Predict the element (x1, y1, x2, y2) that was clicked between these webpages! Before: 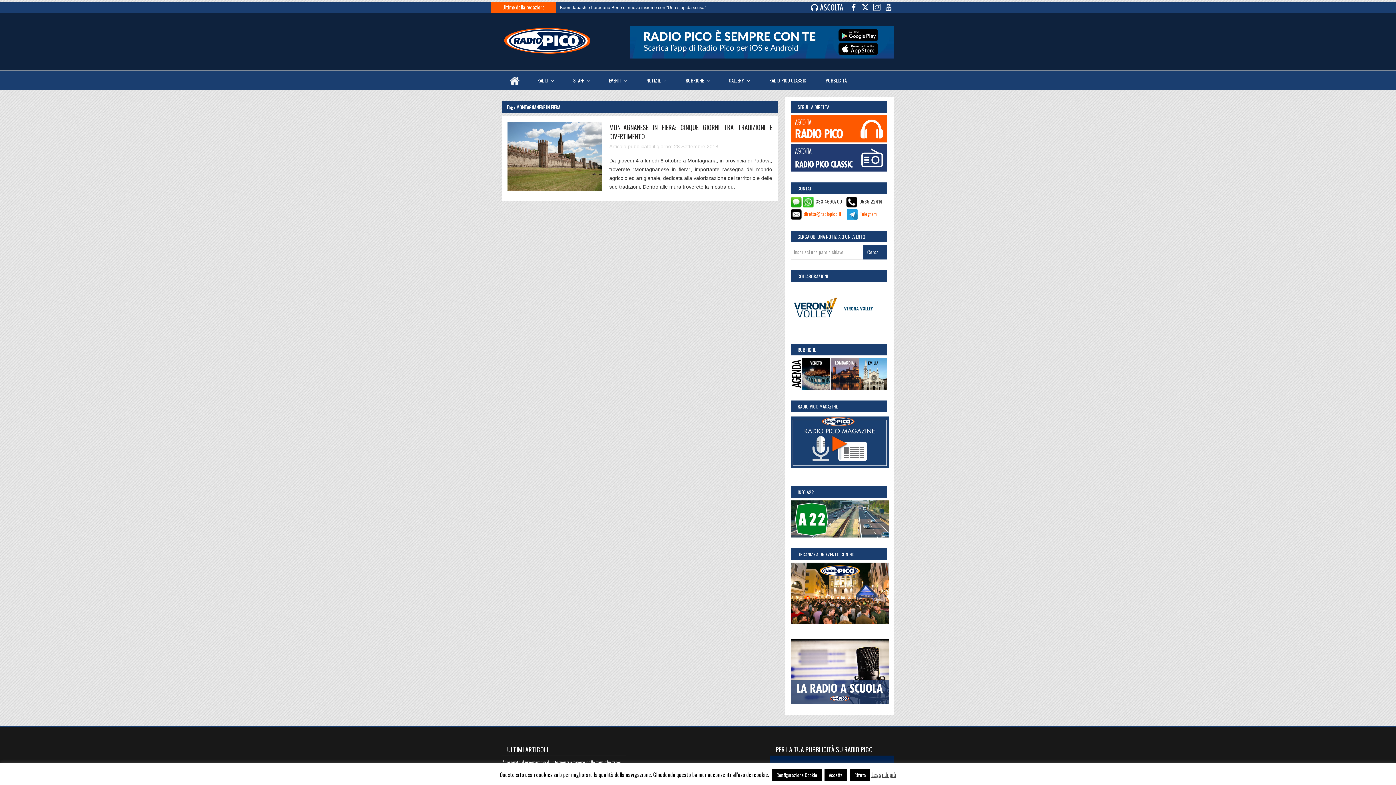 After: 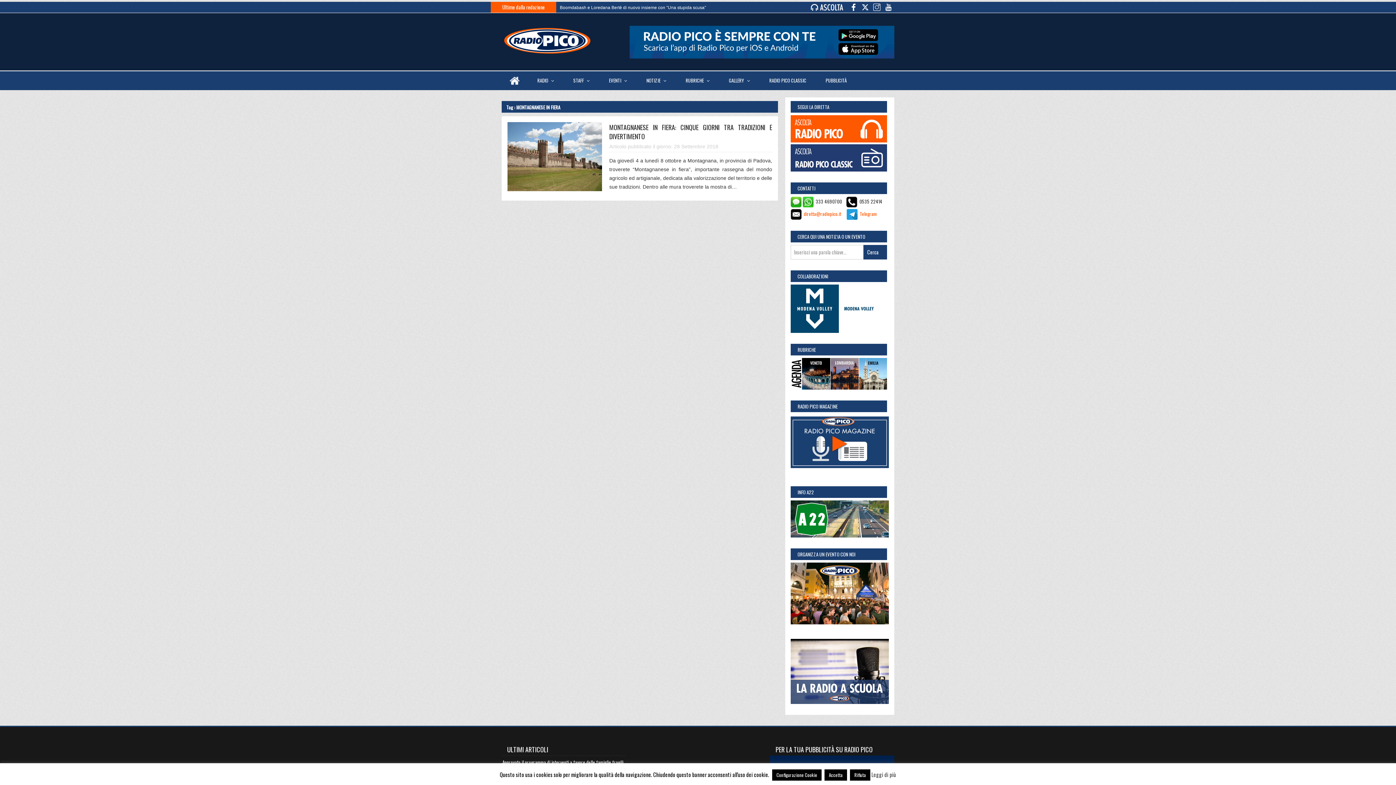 Action: label: Leggi di più bbox: (871, 770, 896, 778)